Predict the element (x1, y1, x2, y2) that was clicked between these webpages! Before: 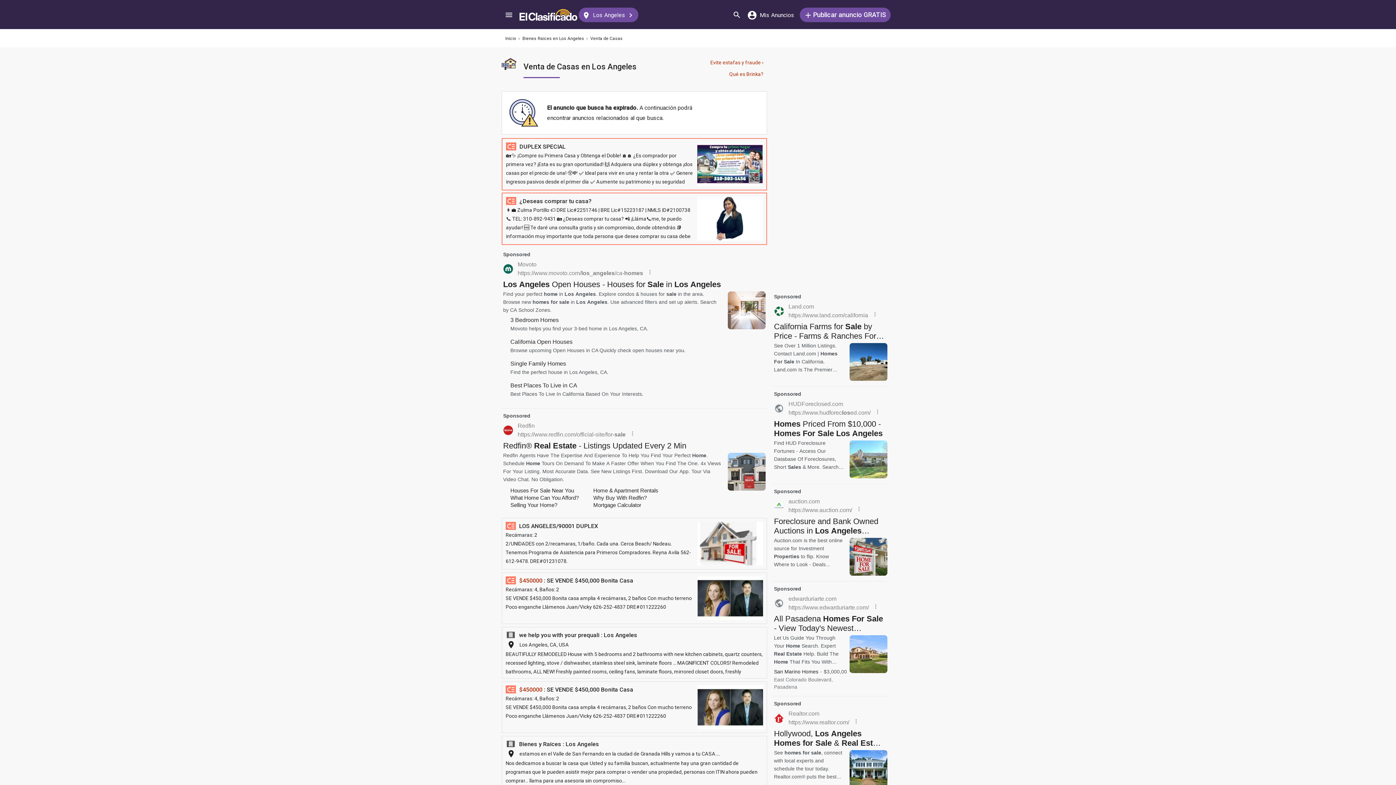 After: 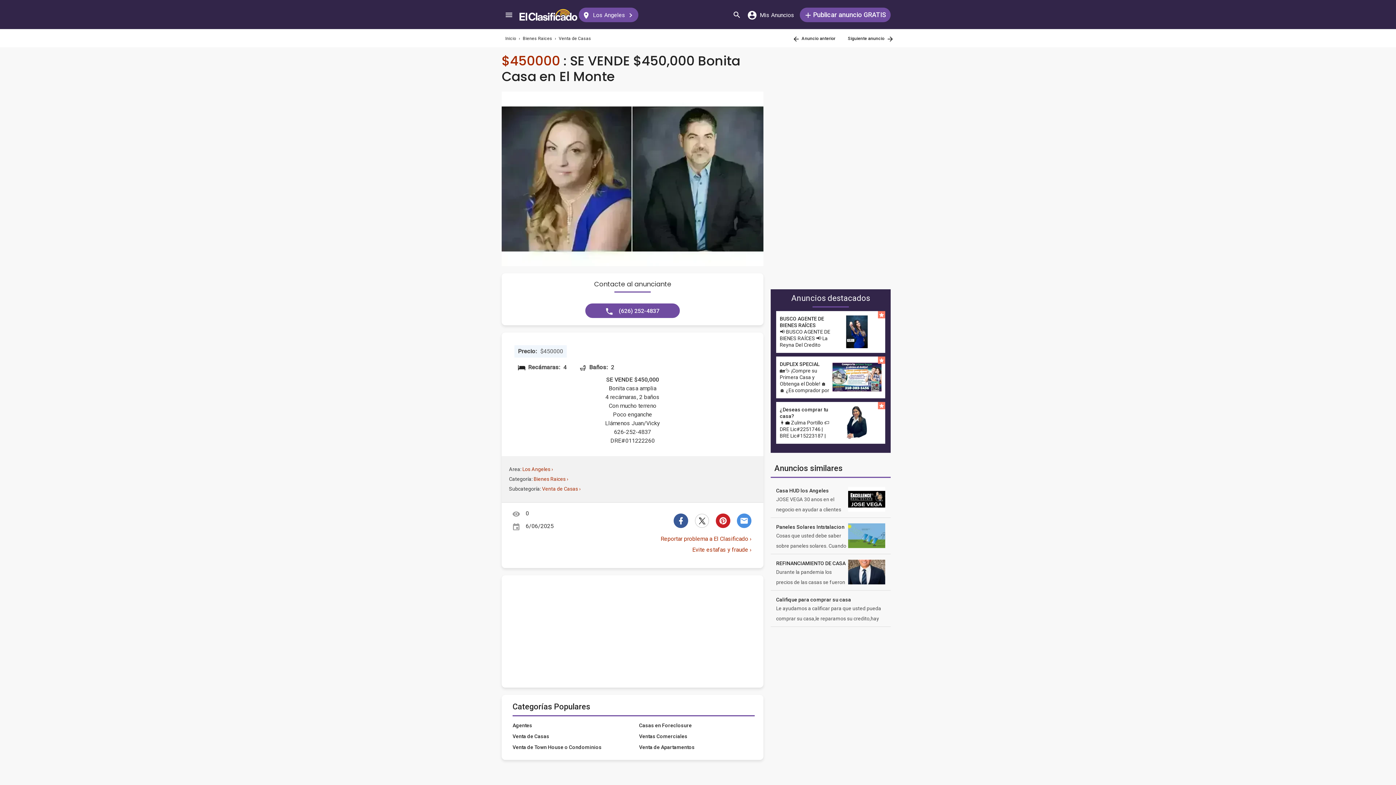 Action: bbox: (501, 572, 767, 624) label:  $450000 : SE VENDE $450,000 Bonita Casa
Recámaras: 4, Baños: 2
SE VENDE $450,000 Bonita casa amplia 4 recámaras, 2 baños Con mucho terreno Poco enganche Llámenos Juan/Vicky 626-252-4837 DRE#011222260
	